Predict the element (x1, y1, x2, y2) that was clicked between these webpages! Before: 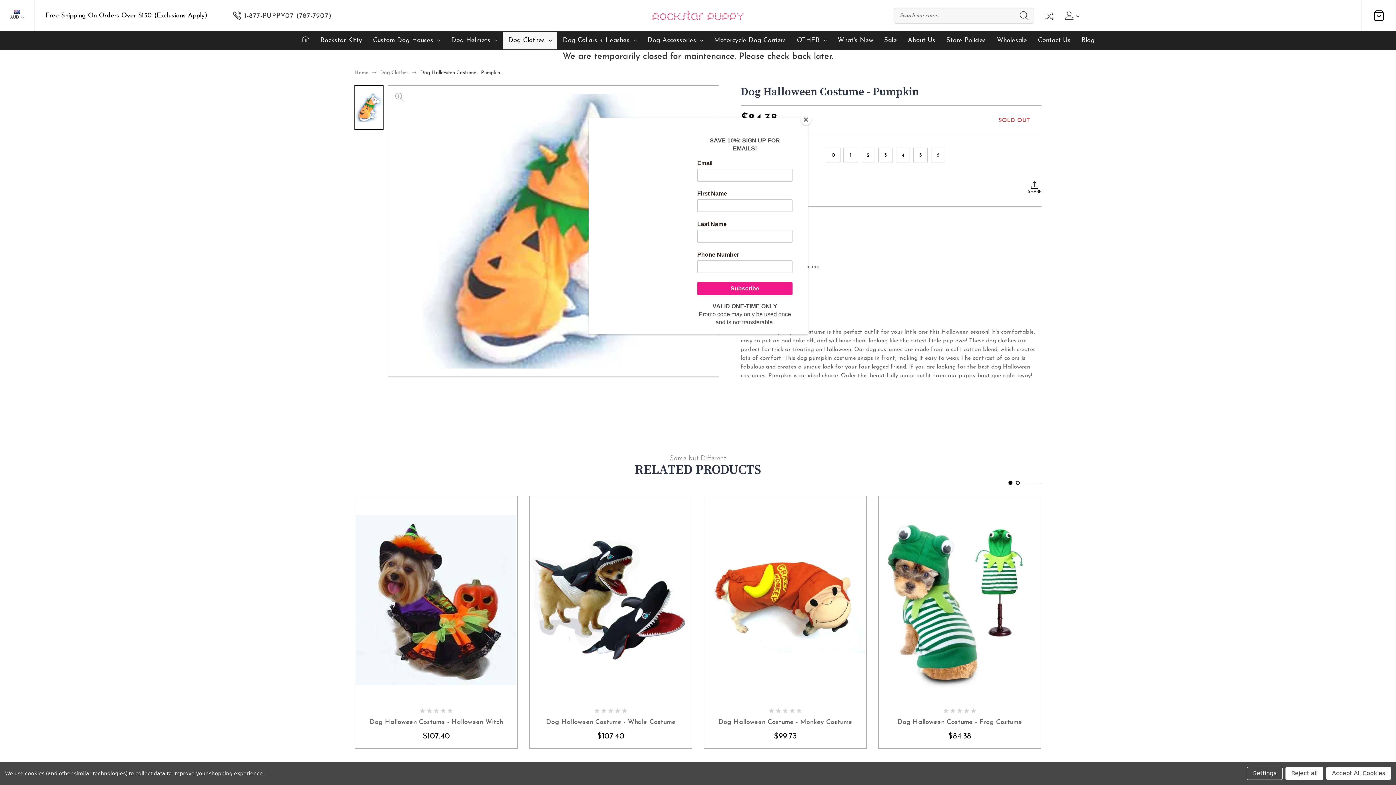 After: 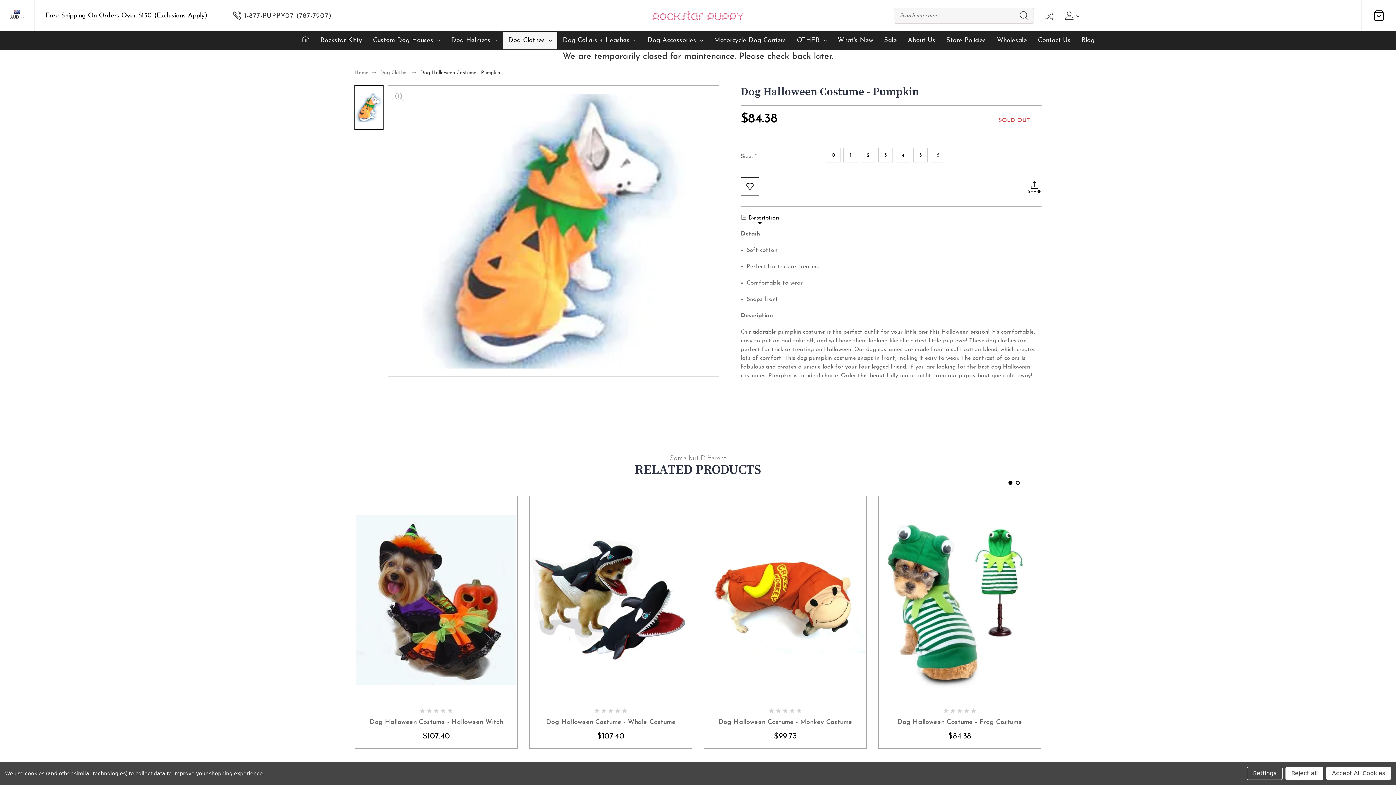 Action: bbox: (800, 114, 811, 125) label: Close